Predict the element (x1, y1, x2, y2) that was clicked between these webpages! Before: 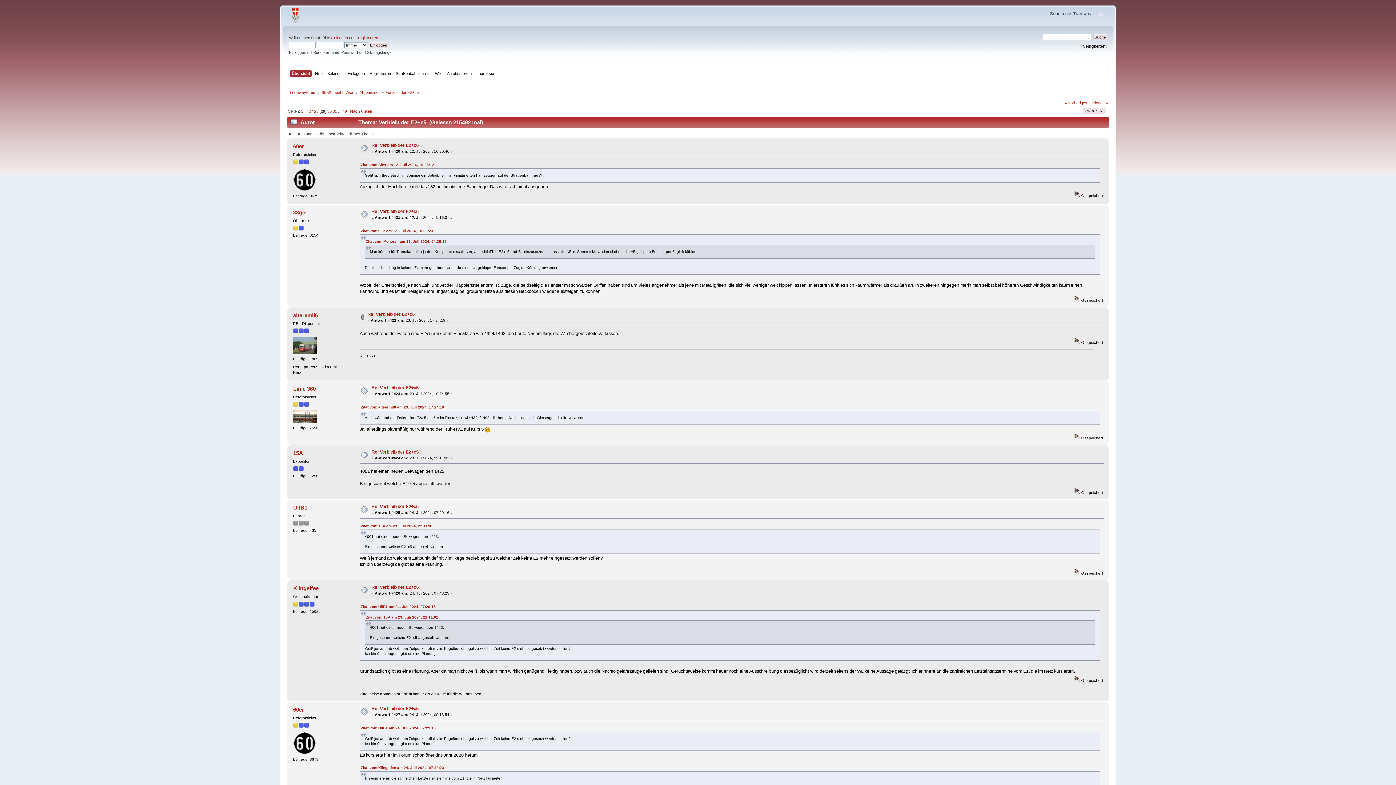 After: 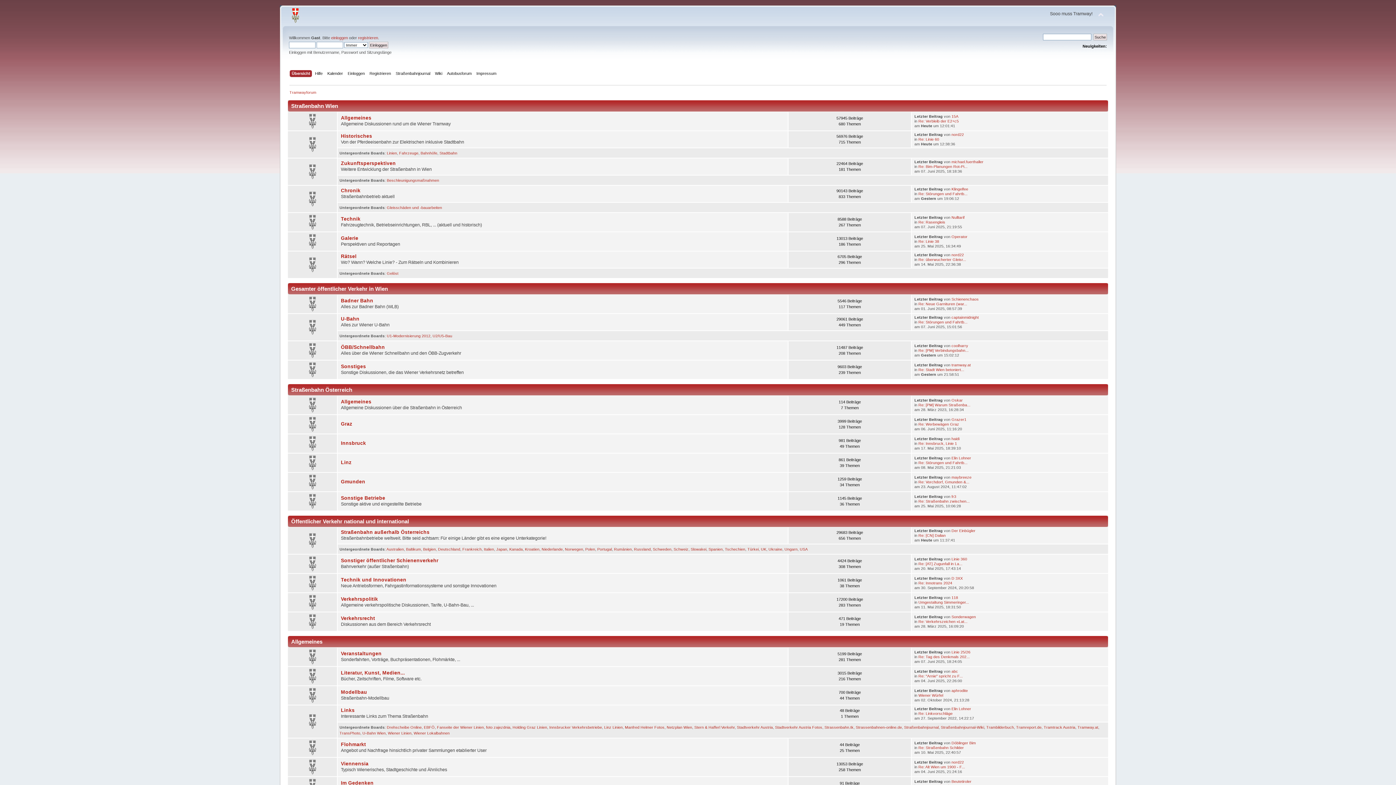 Action: bbox: (289, 90, 316, 94) label: Tramwayforum